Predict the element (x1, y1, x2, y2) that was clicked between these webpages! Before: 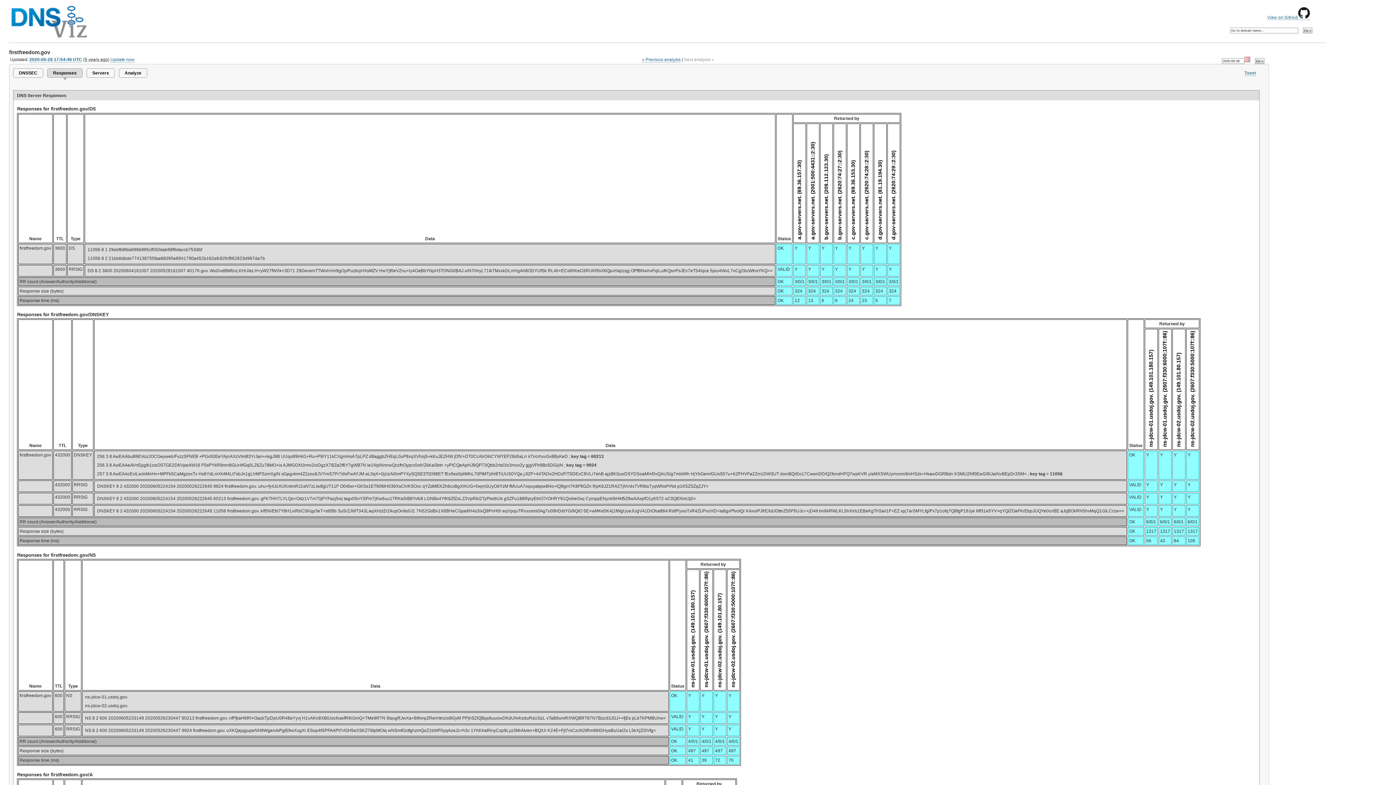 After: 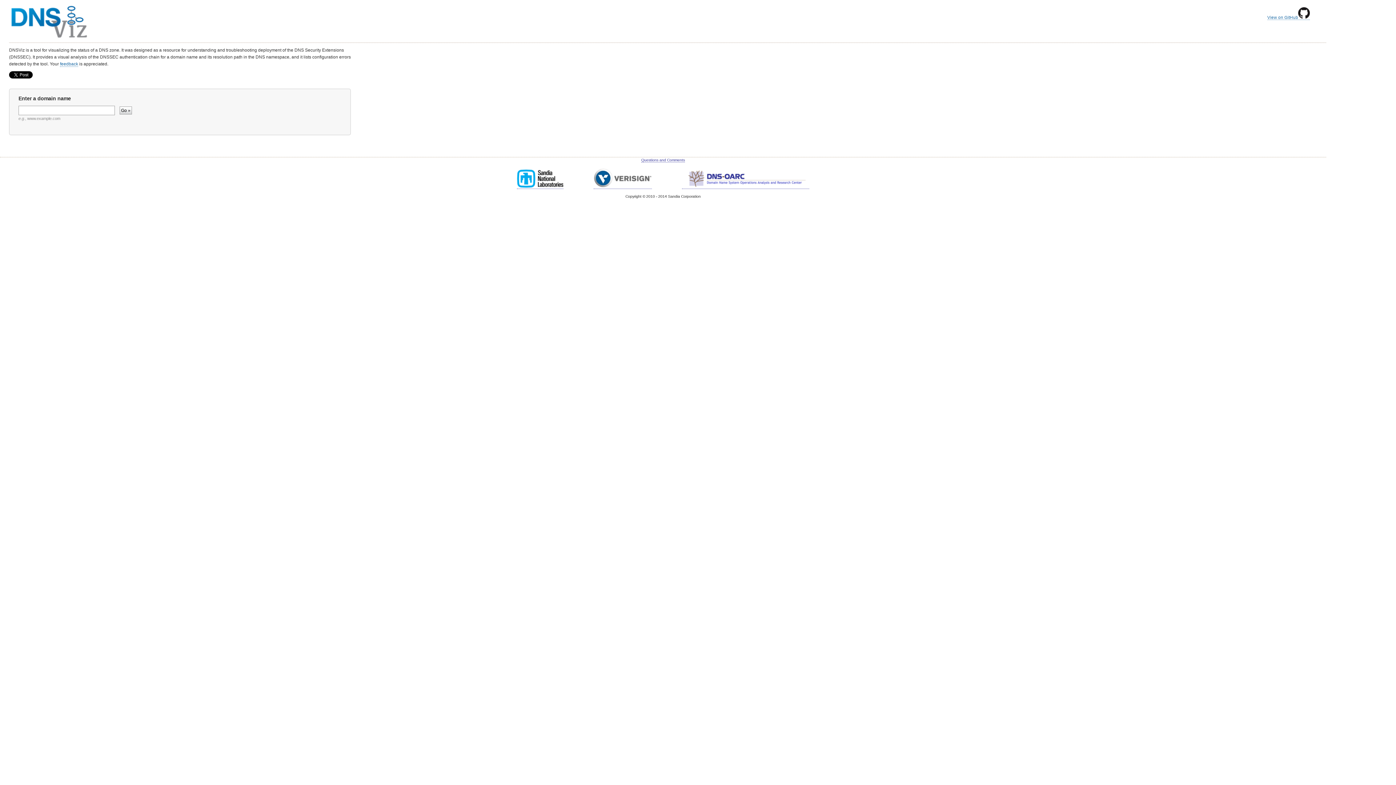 Action: bbox: (9, 33, 89, 41)